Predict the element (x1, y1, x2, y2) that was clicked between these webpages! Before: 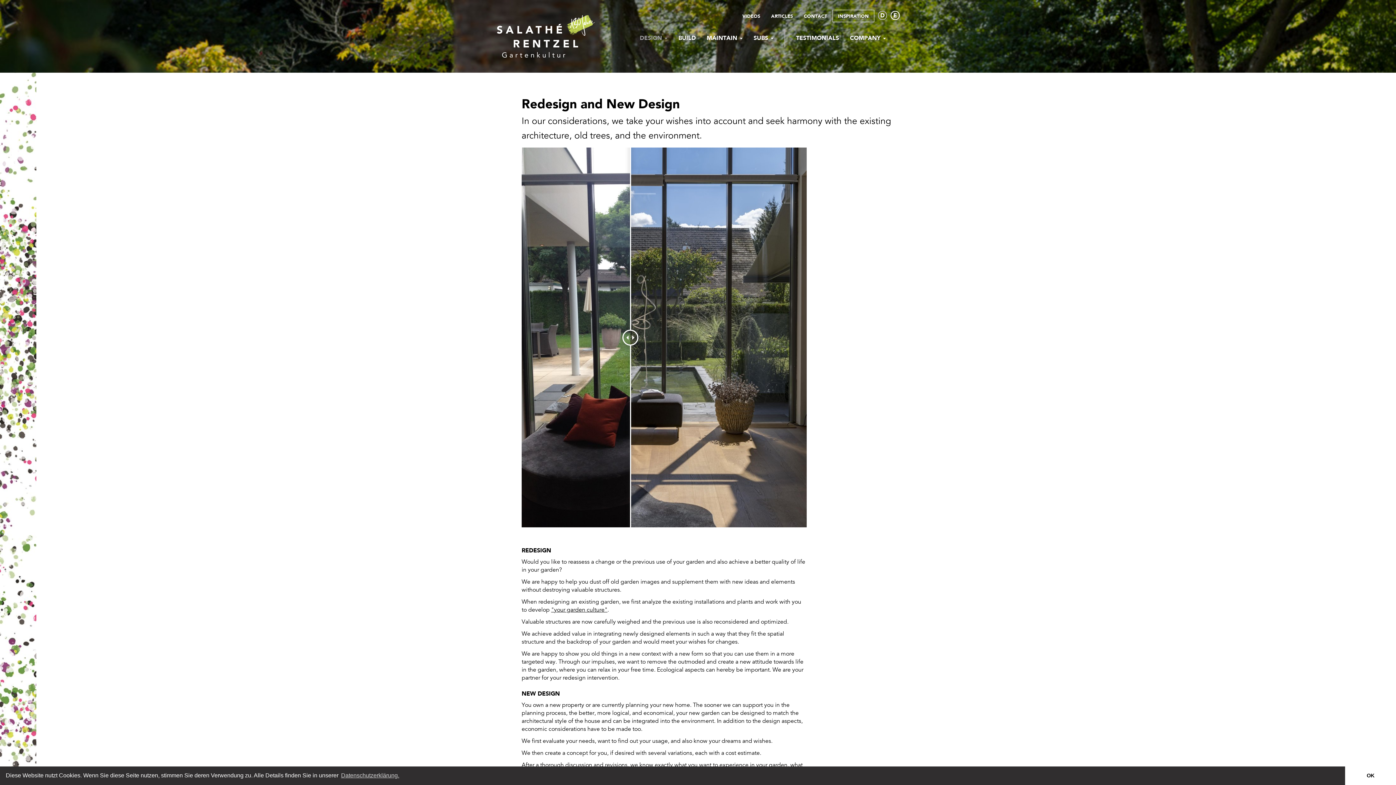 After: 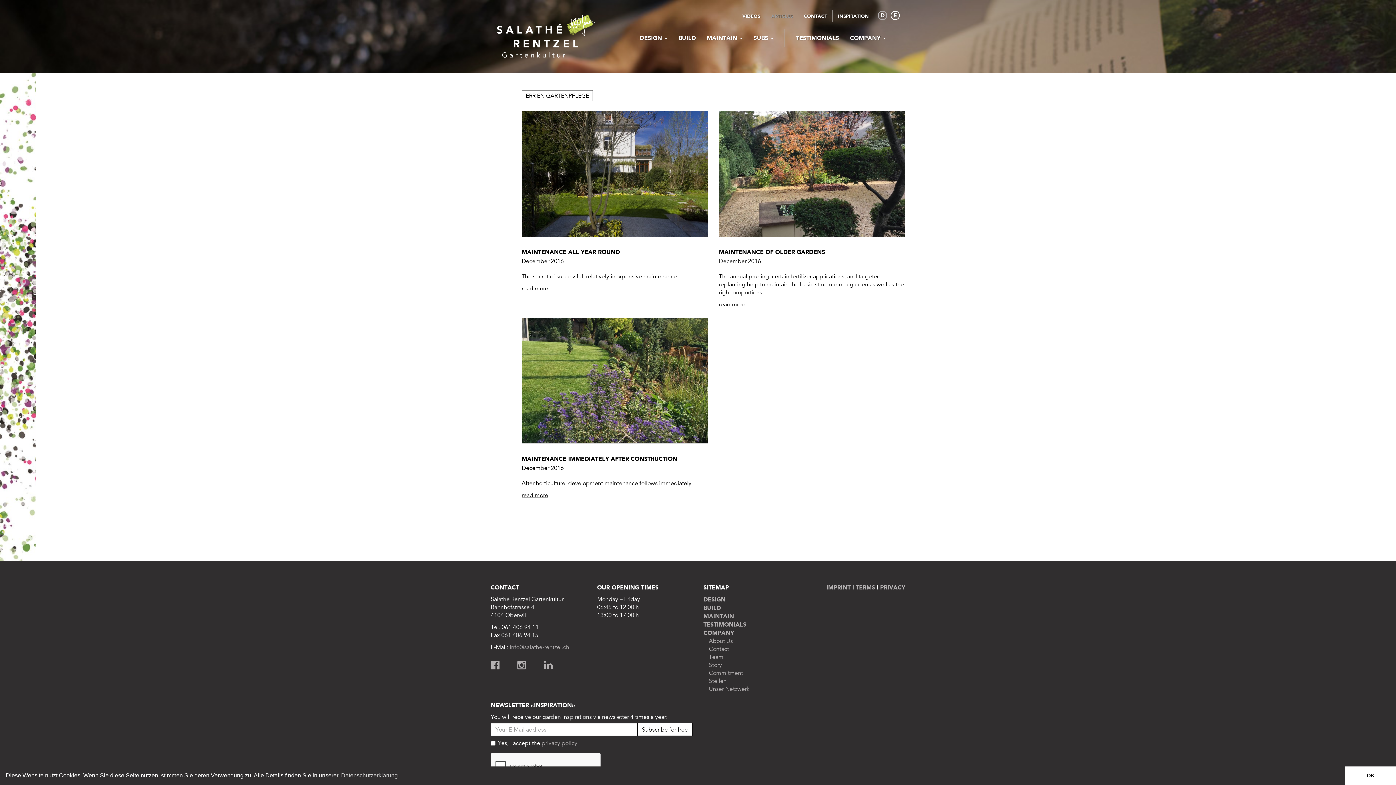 Action: bbox: (765, 7, 798, 25) label: ARTICLES